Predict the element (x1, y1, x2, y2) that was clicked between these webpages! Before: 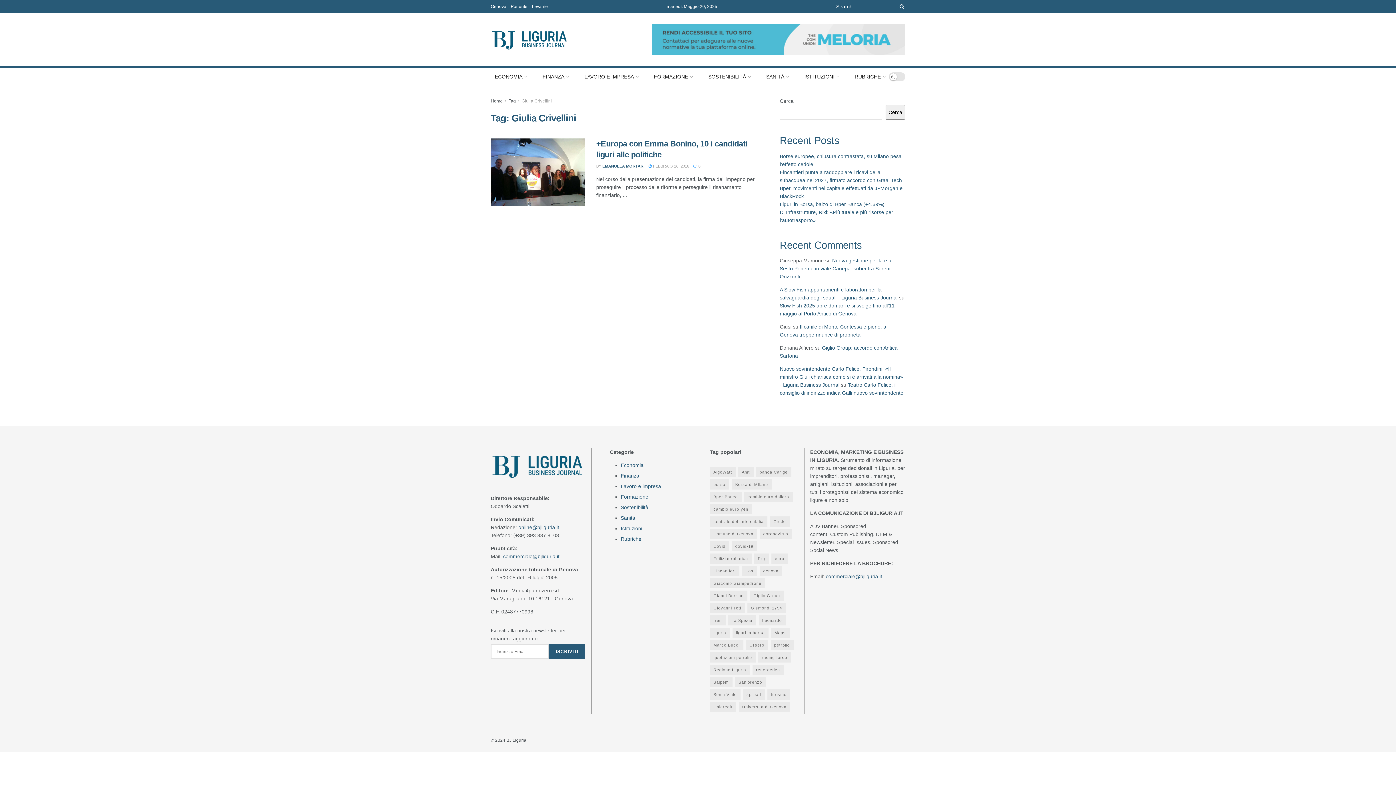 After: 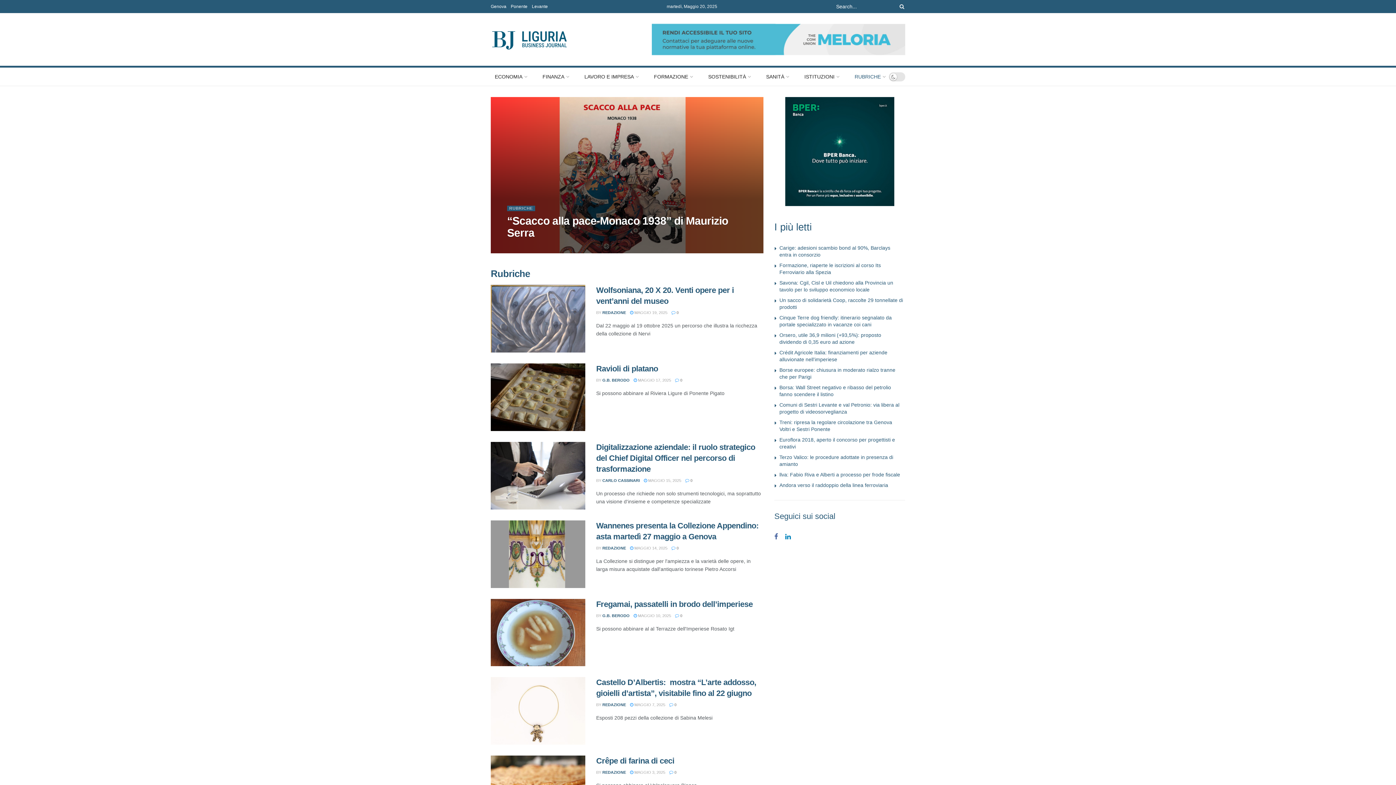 Action: label: Rubriche bbox: (620, 536, 641, 542)